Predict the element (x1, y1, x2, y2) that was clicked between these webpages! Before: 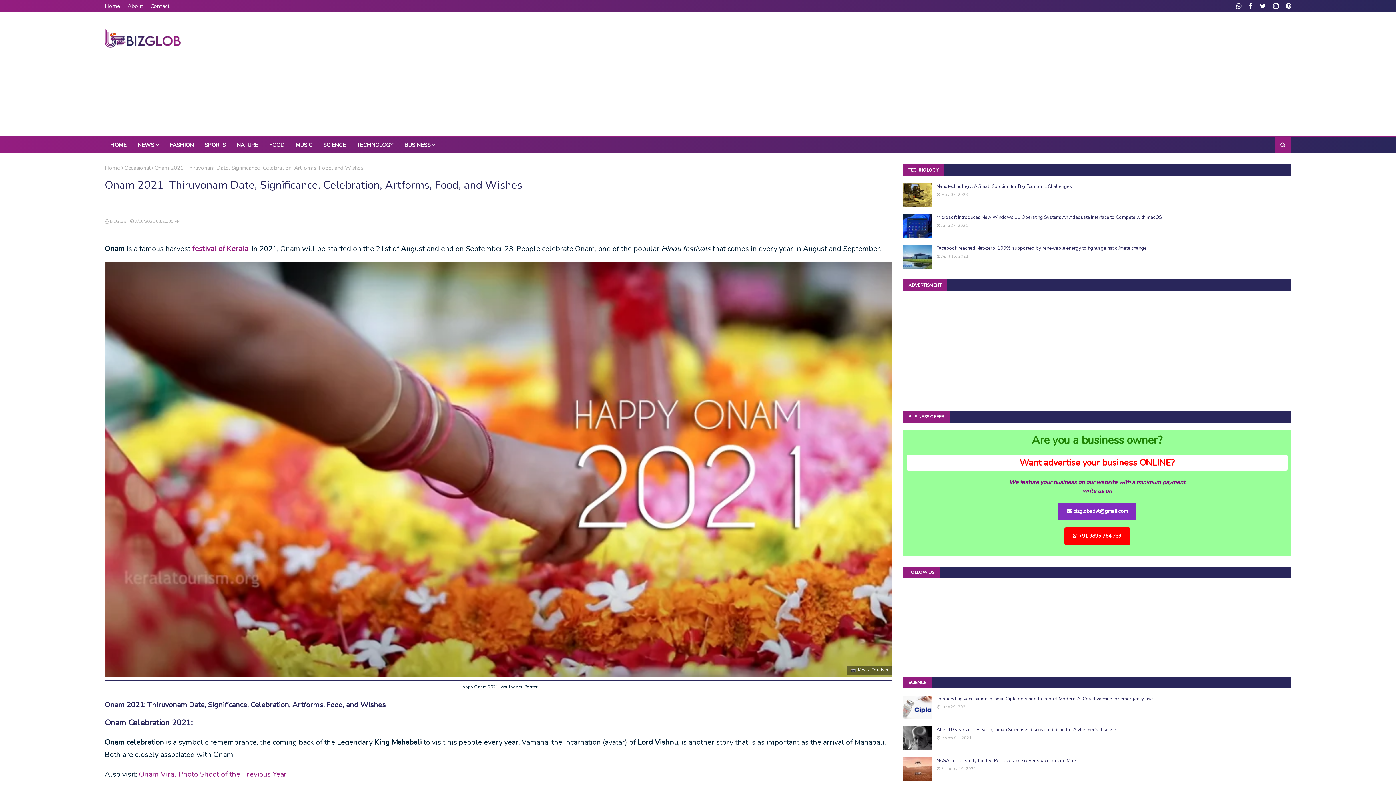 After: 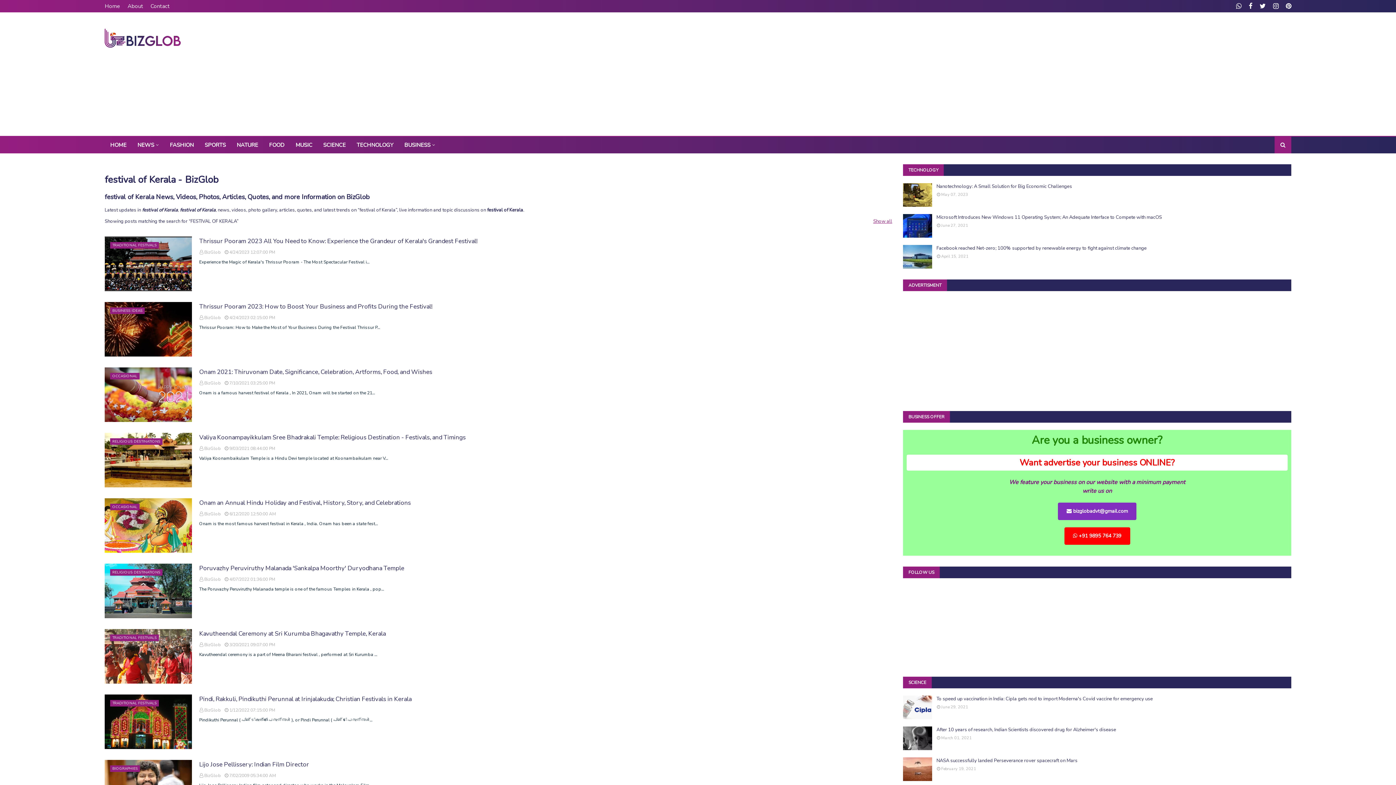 Action: label: festival of Kerala bbox: (192, 244, 248, 253)